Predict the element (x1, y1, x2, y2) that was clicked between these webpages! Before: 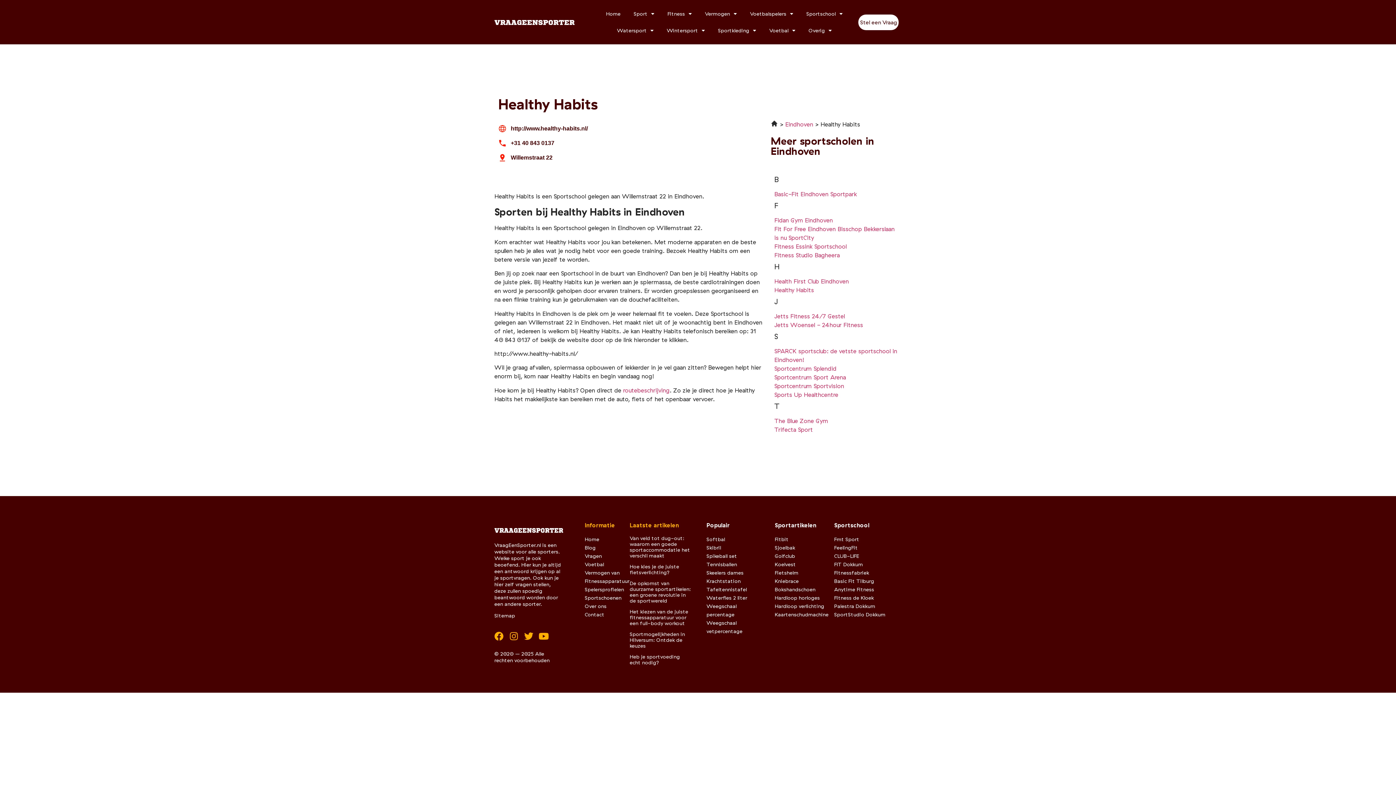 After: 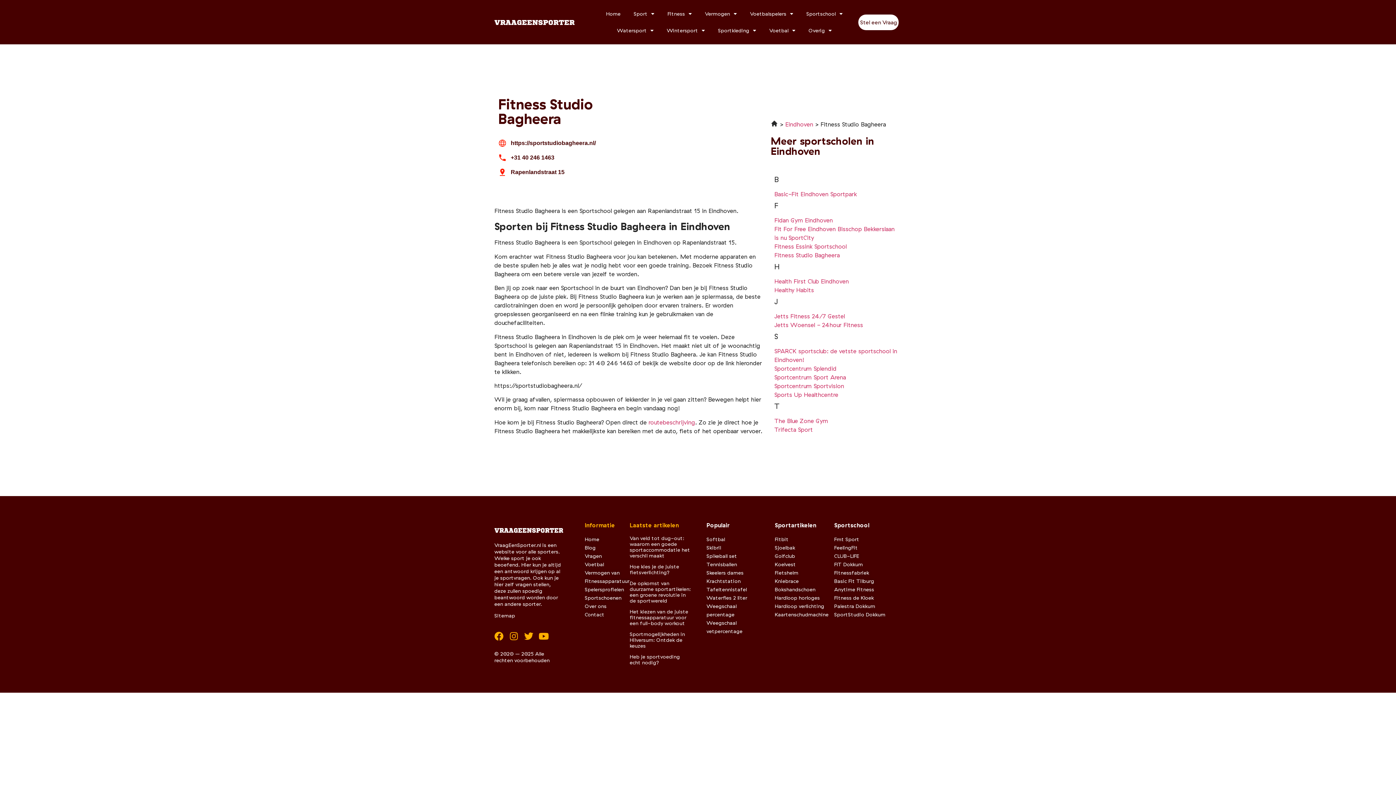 Action: bbox: (774, 251, 839, 259) label: Fitness Studio Bagheera